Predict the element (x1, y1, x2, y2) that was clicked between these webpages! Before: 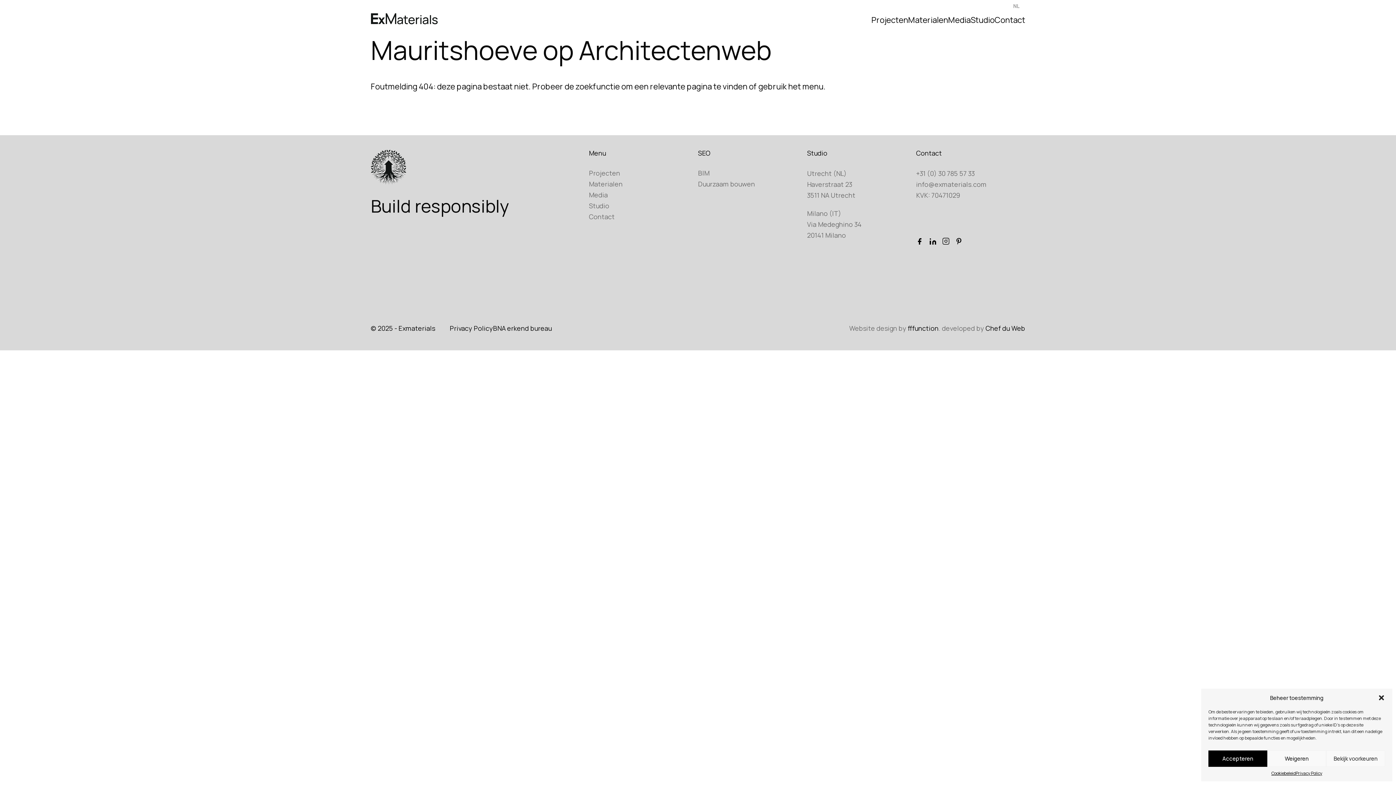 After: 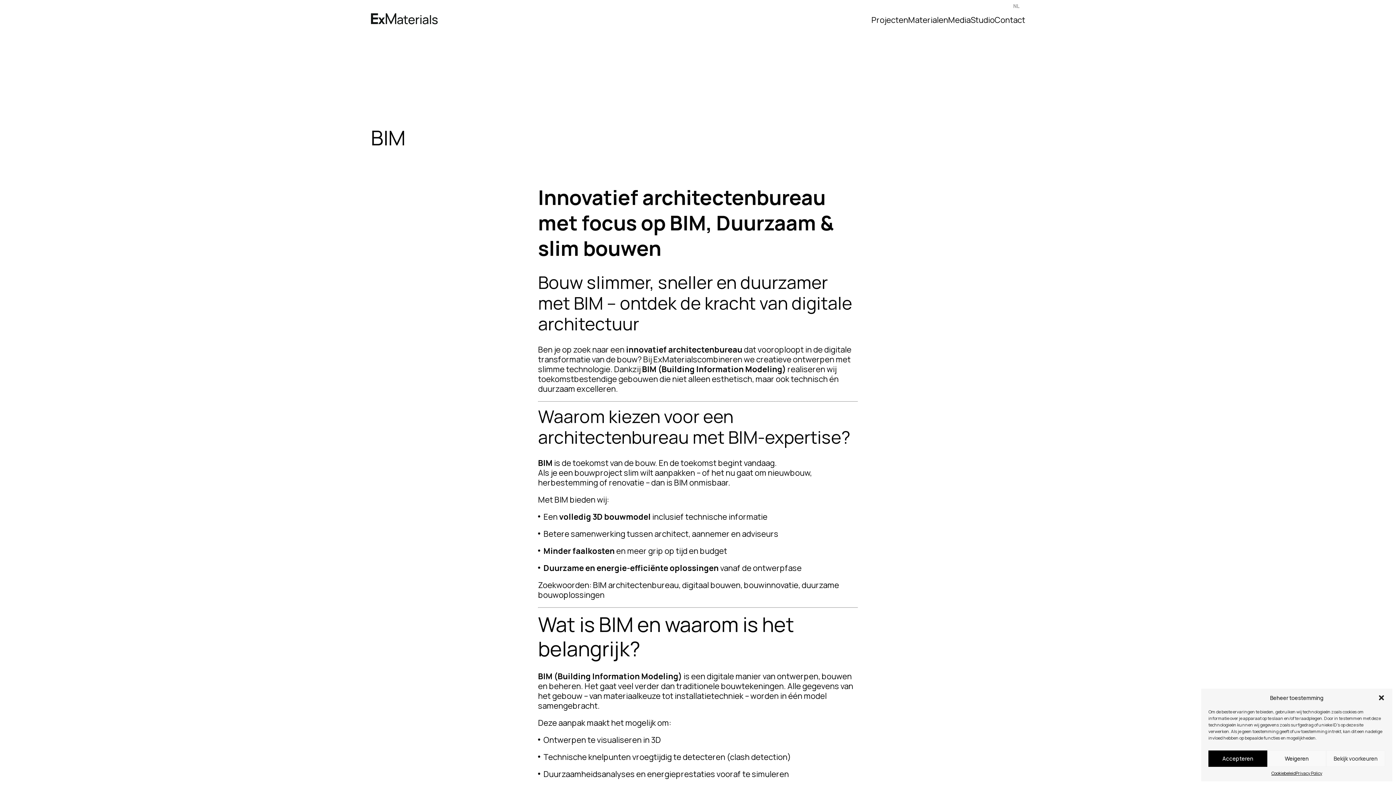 Action: bbox: (698, 168, 709, 177) label: BIM